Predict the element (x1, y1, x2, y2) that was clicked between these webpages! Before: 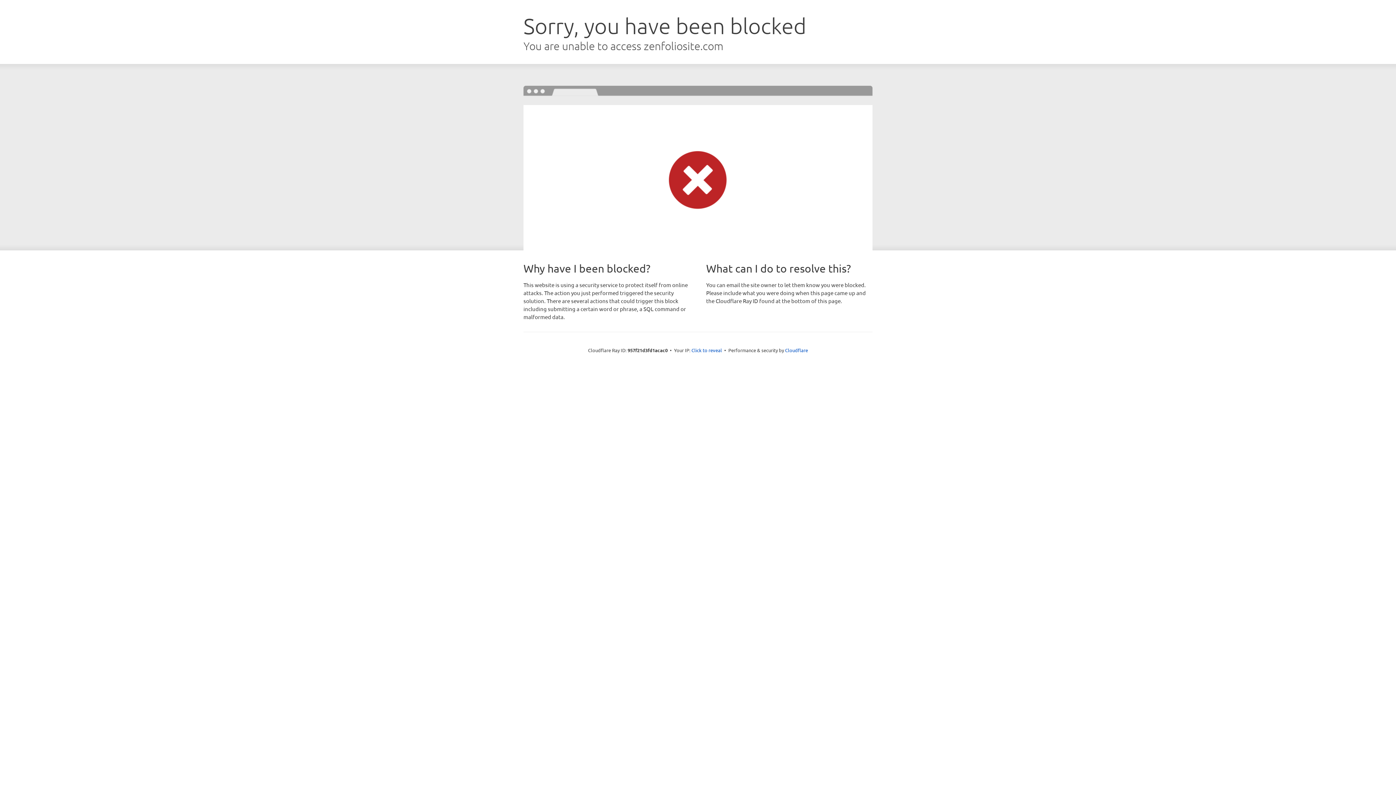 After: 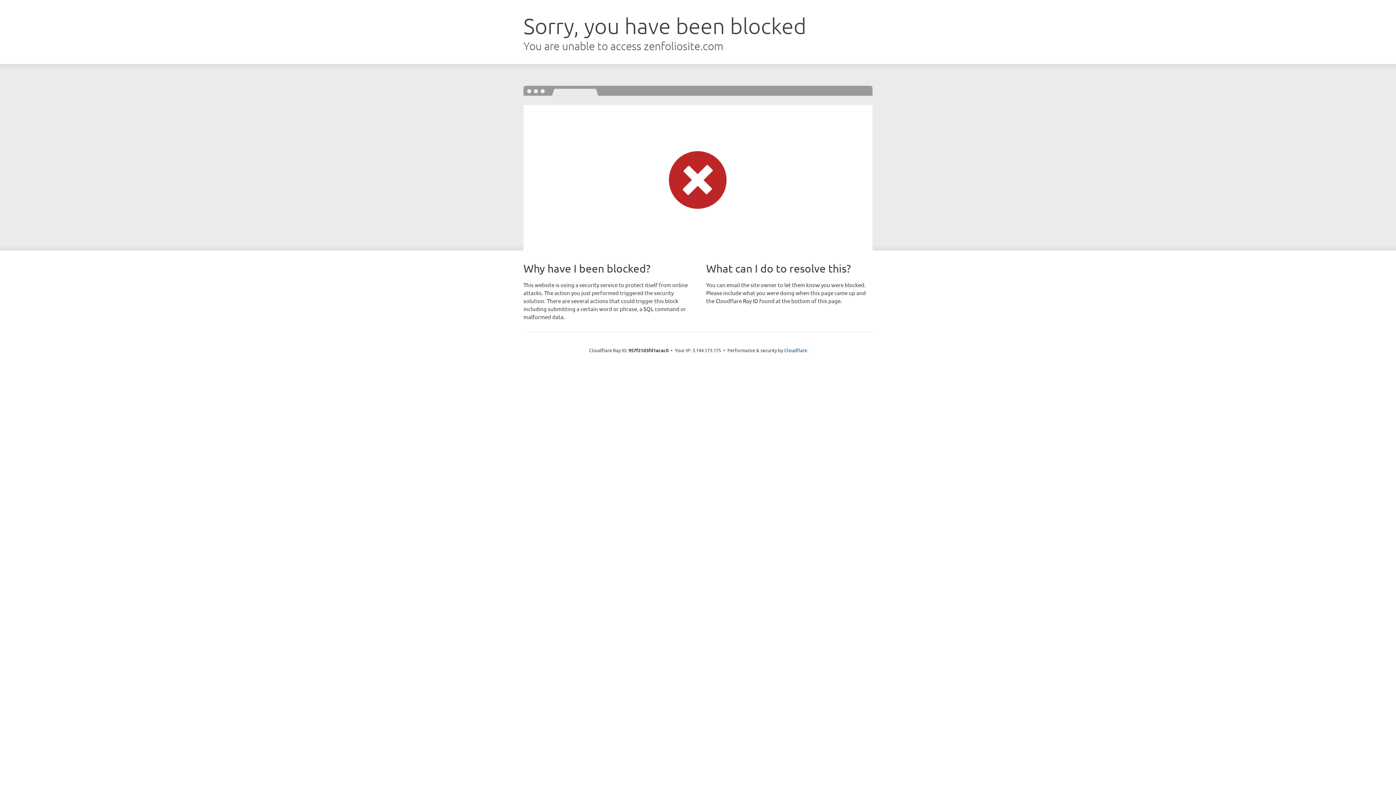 Action: label: Click to reveal bbox: (691, 346, 722, 353)